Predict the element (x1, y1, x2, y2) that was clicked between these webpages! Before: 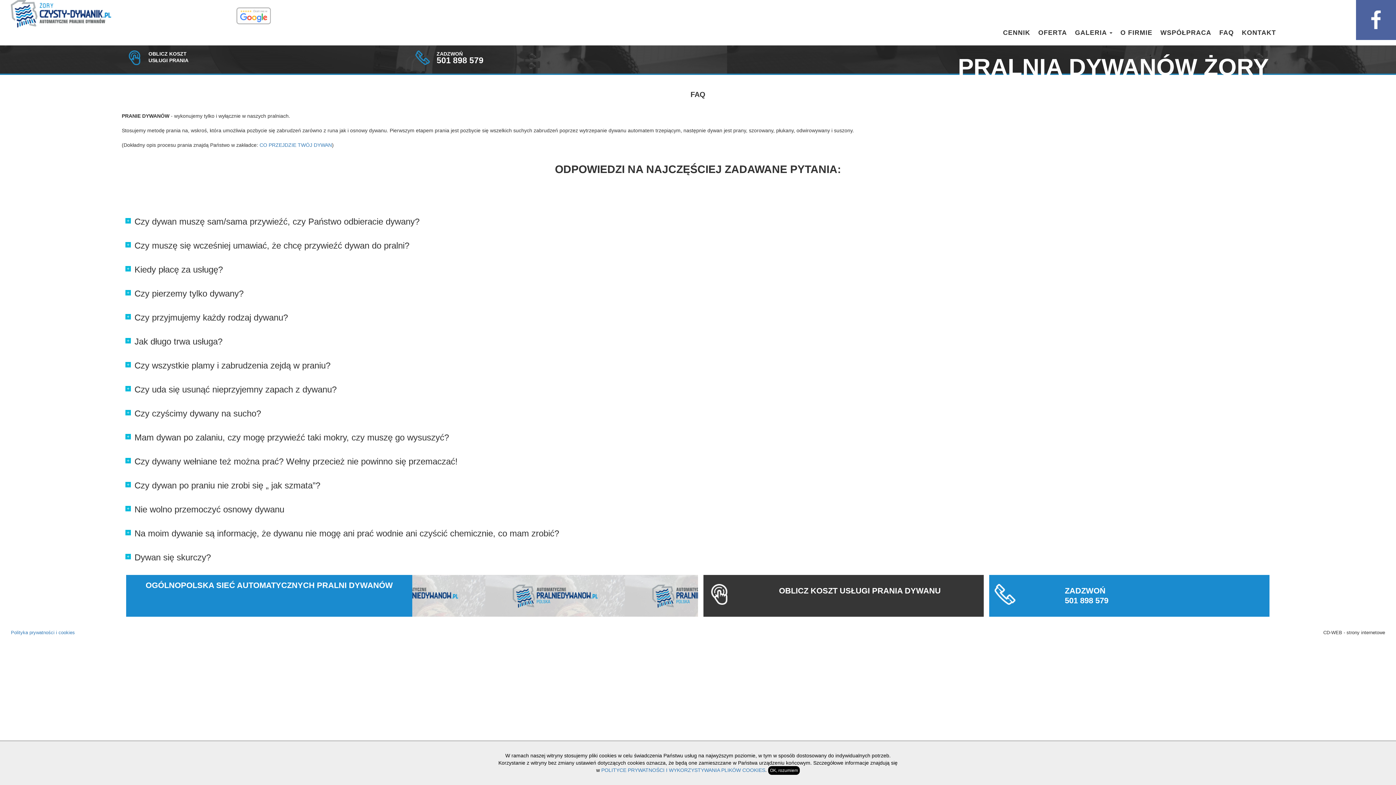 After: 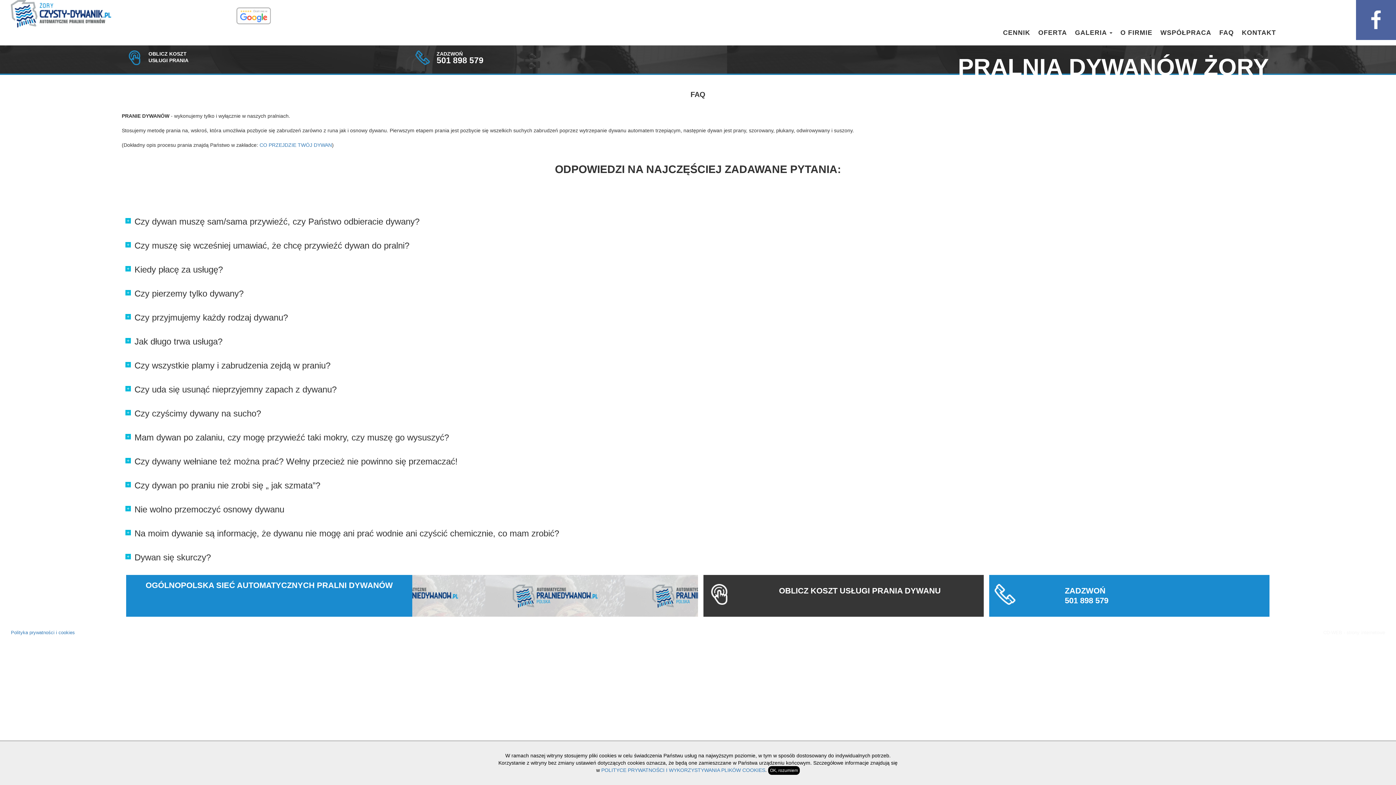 Action: label: CD-WEB - strony internetowe bbox: (1323, 630, 1385, 635)